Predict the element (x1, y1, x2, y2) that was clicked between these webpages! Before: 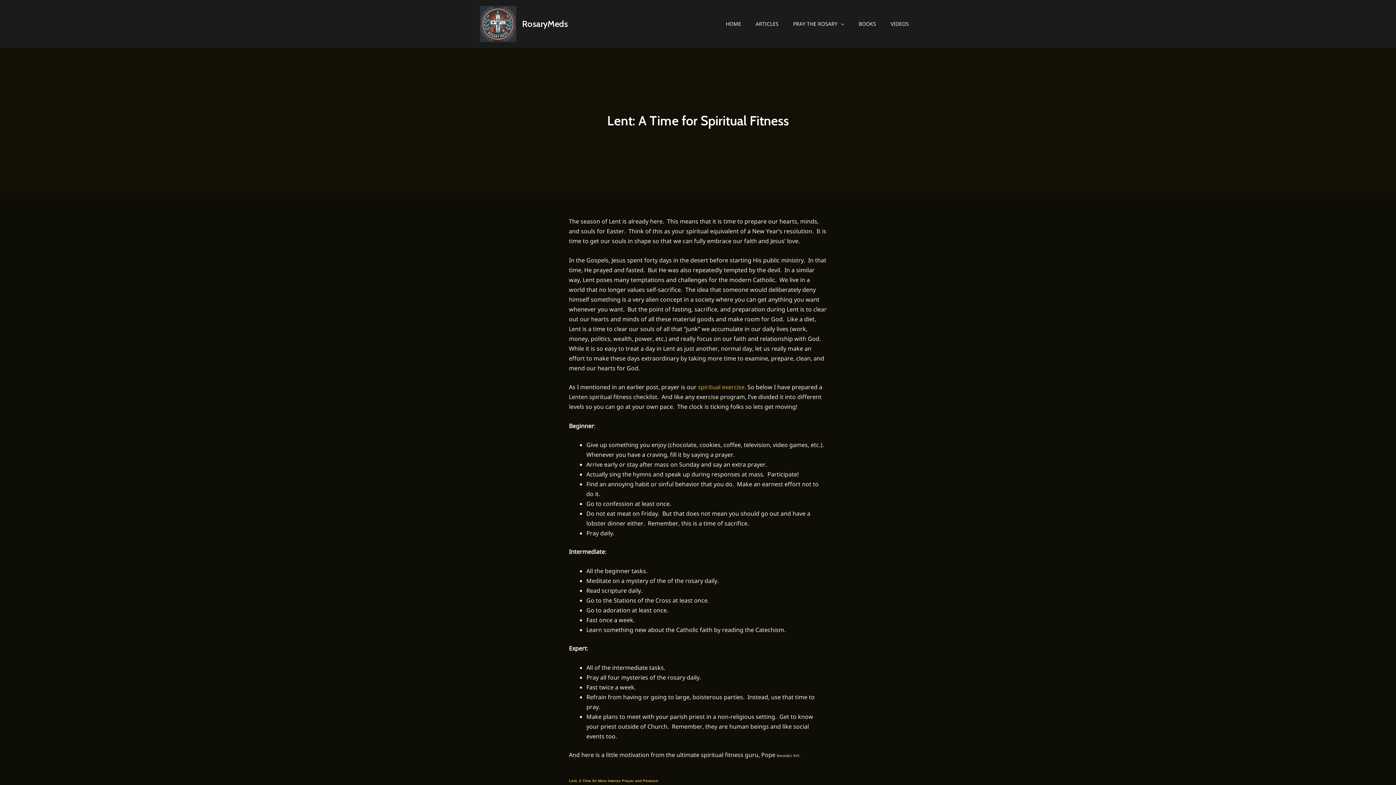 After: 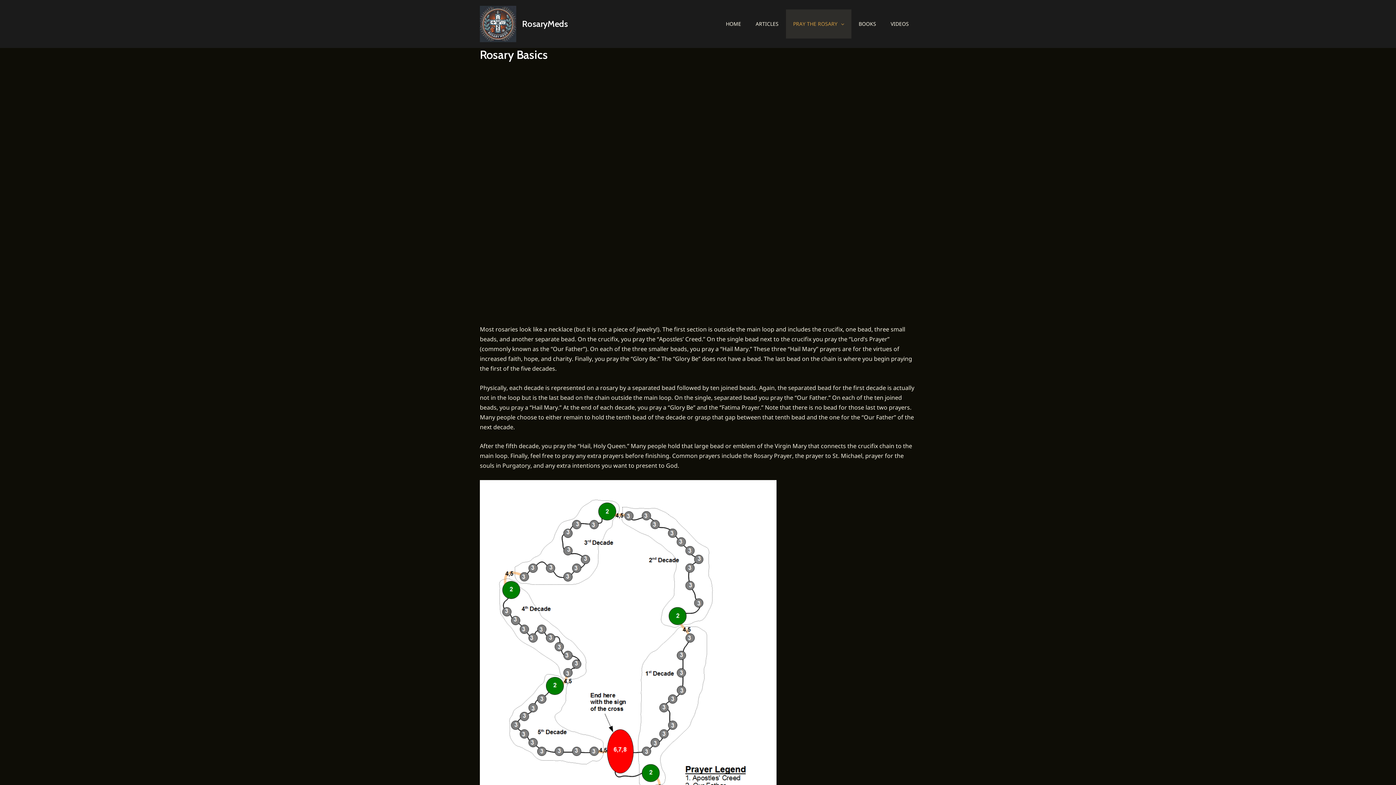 Action: label: PRAY THE ROSARY bbox: (786, 9, 851, 38)